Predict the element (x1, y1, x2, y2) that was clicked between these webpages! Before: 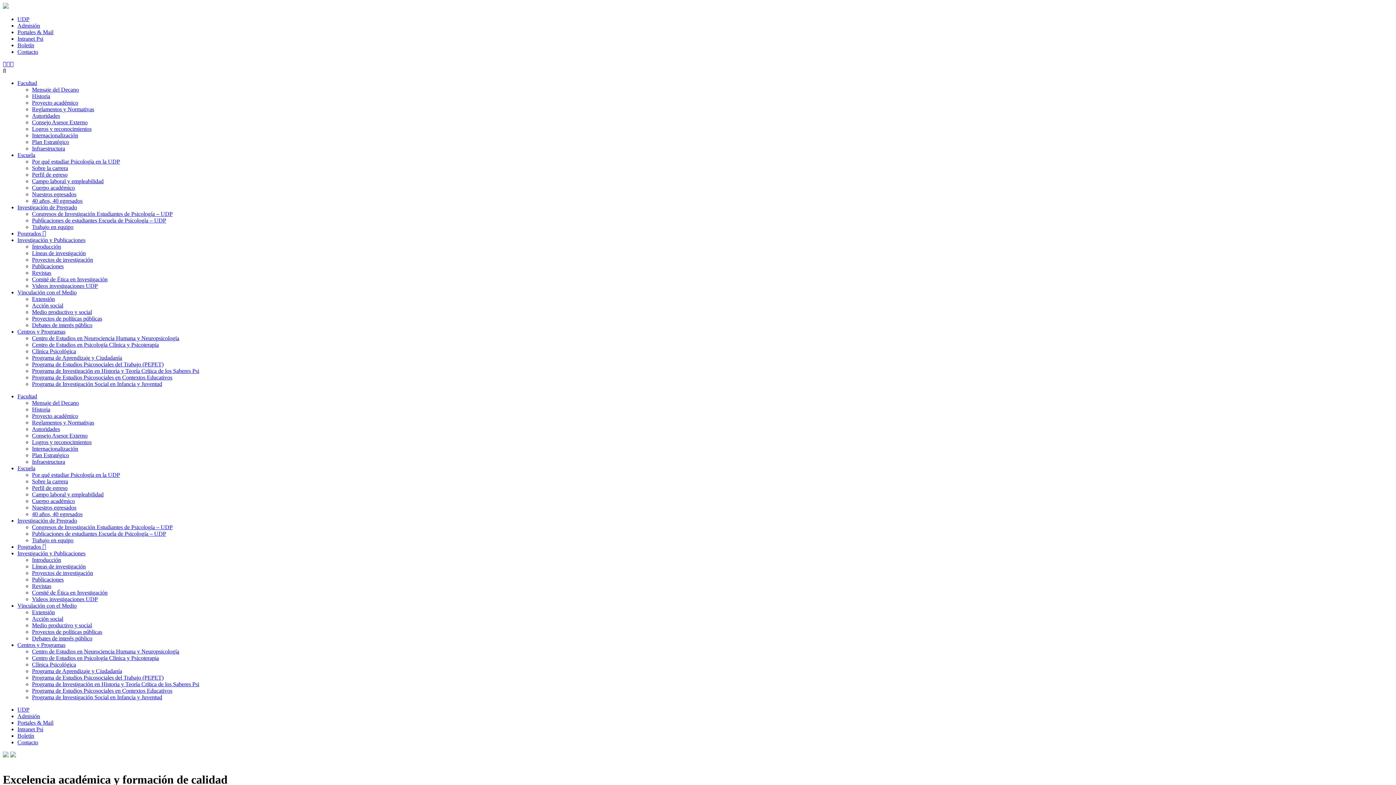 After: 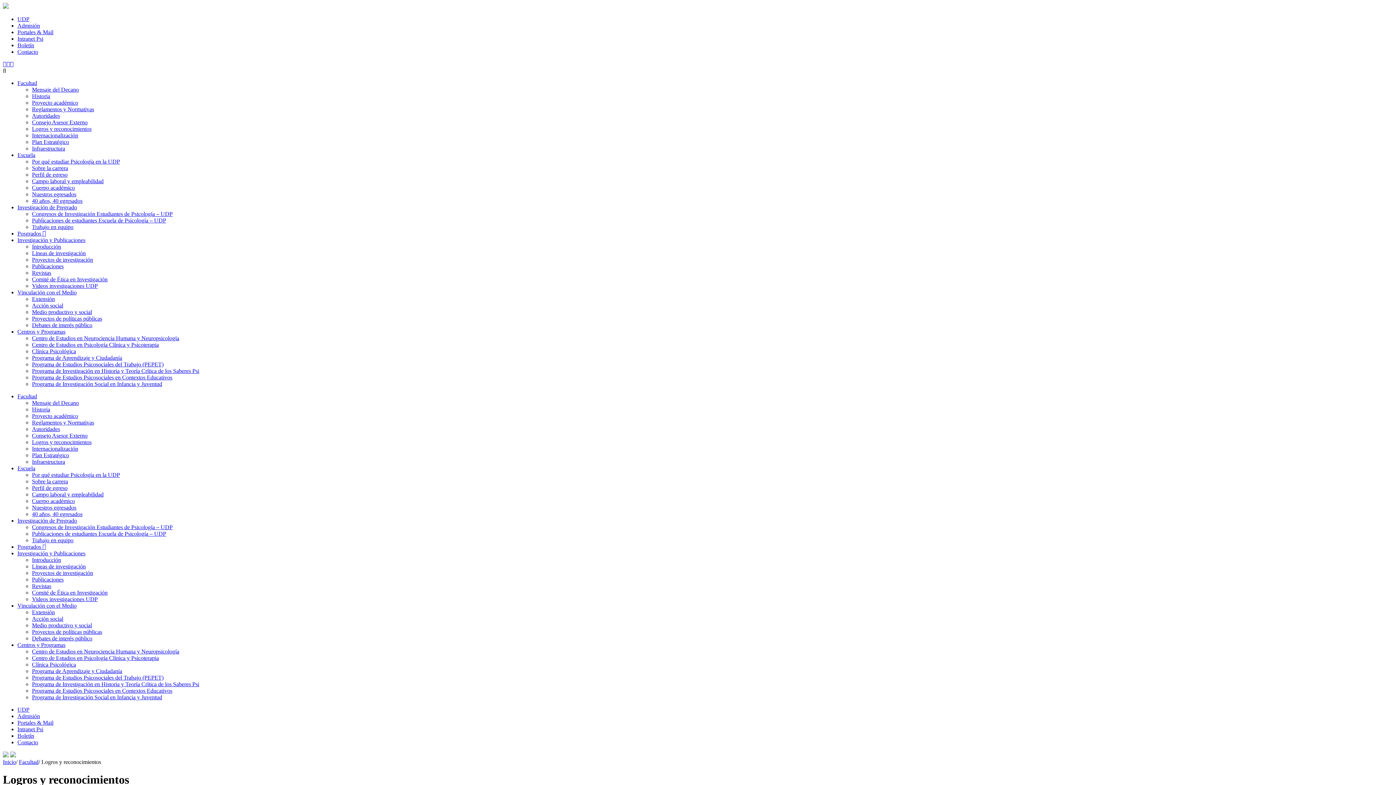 Action: label: Logros y reconocimientos bbox: (32, 125, 91, 132)